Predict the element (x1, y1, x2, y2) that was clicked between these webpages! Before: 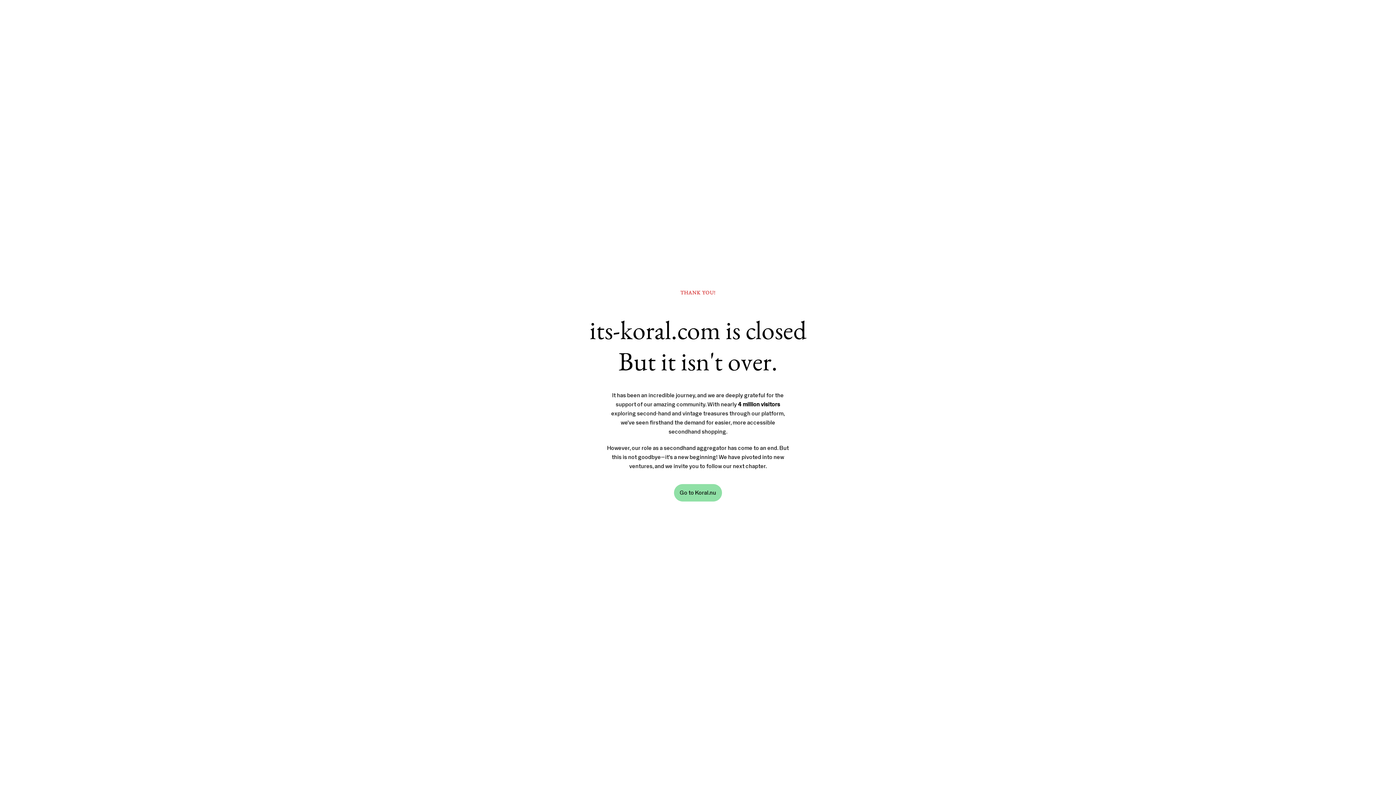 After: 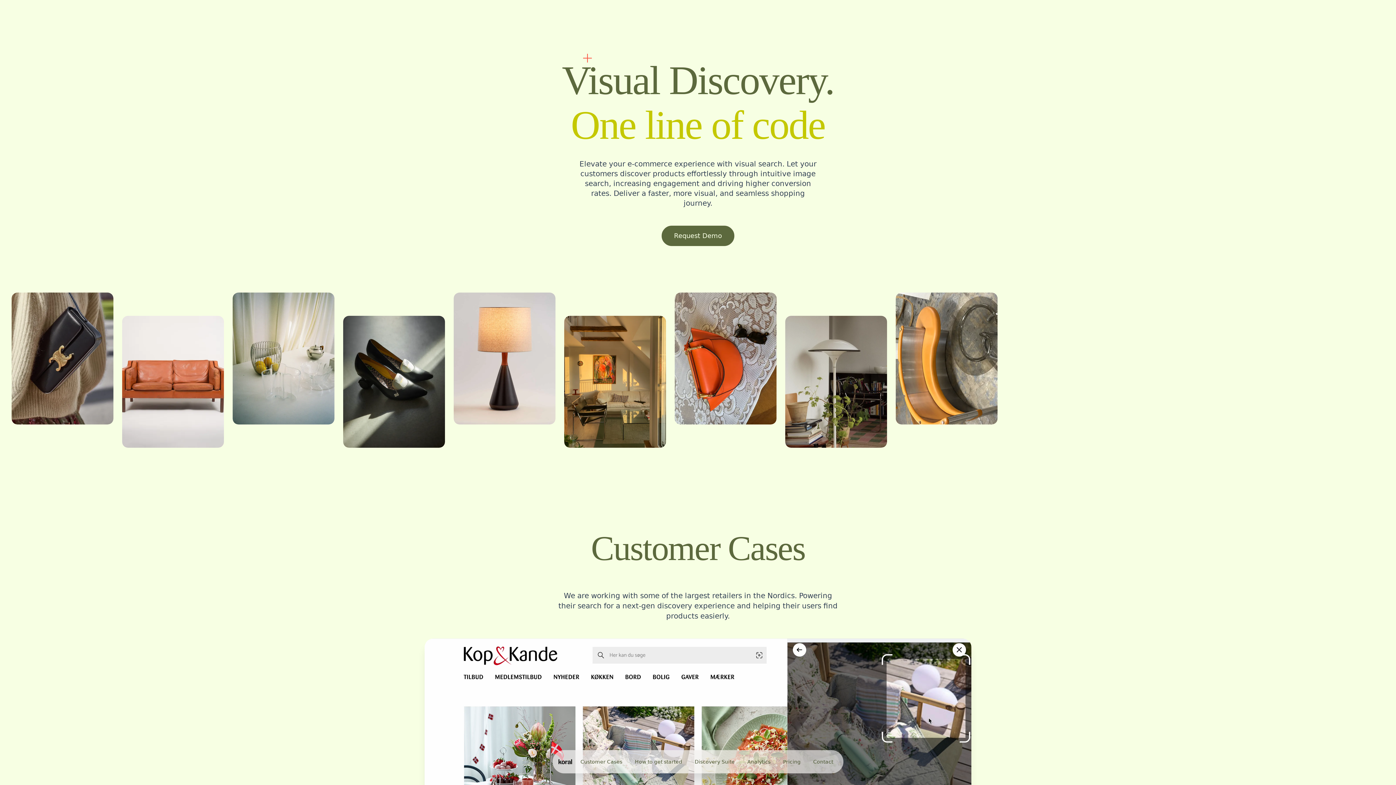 Action: label: Go to Koral.nu bbox: (674, 484, 722, 501)